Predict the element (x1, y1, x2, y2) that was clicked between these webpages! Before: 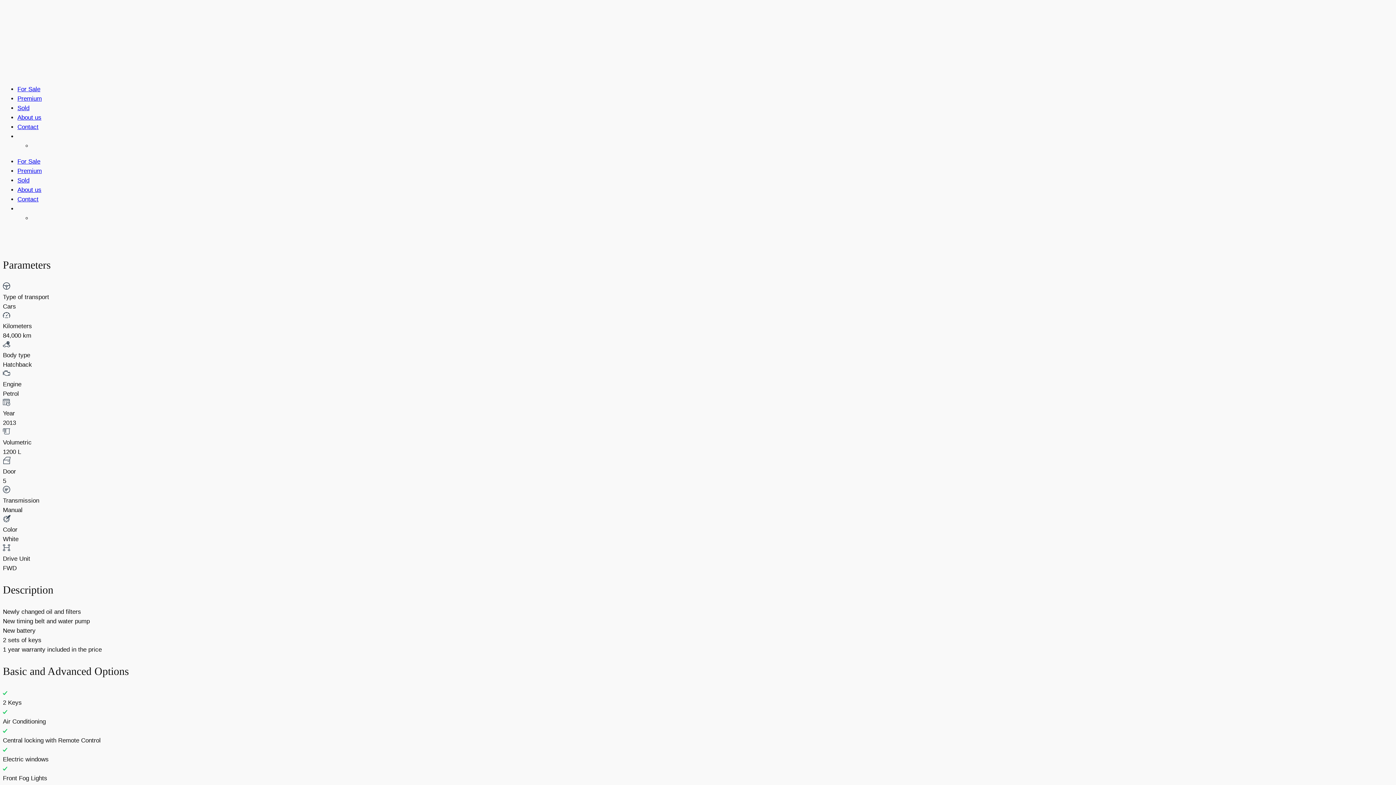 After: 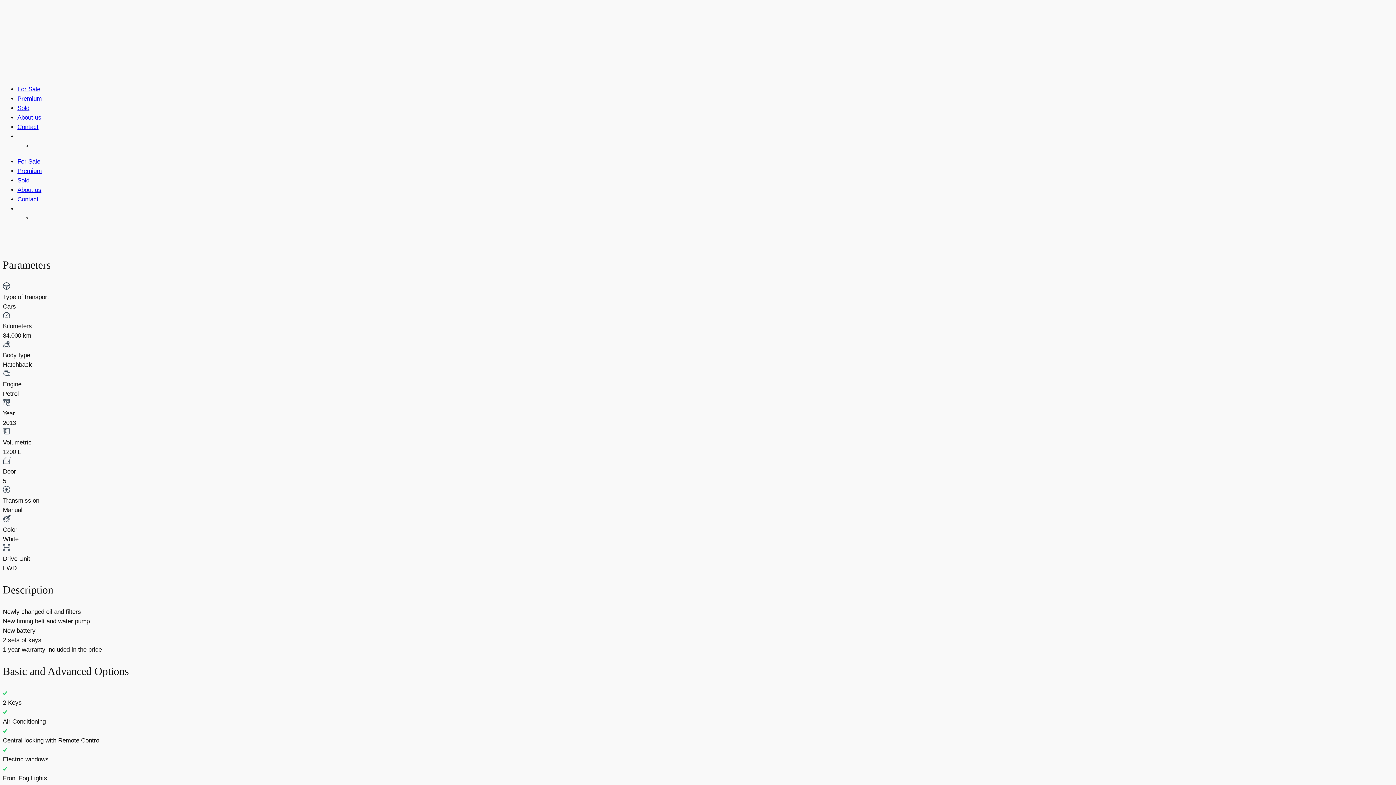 Action: label: About us bbox: (17, 114, 41, 121)